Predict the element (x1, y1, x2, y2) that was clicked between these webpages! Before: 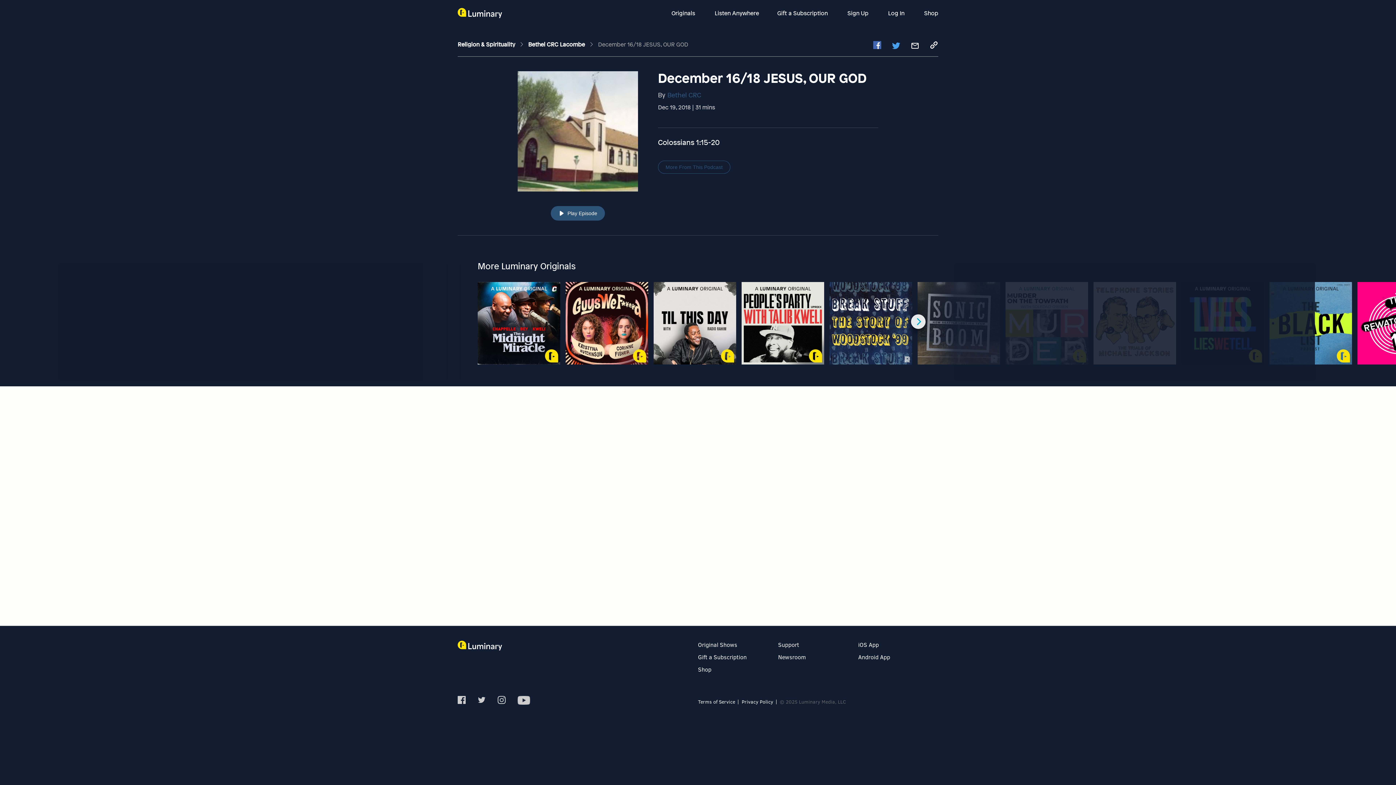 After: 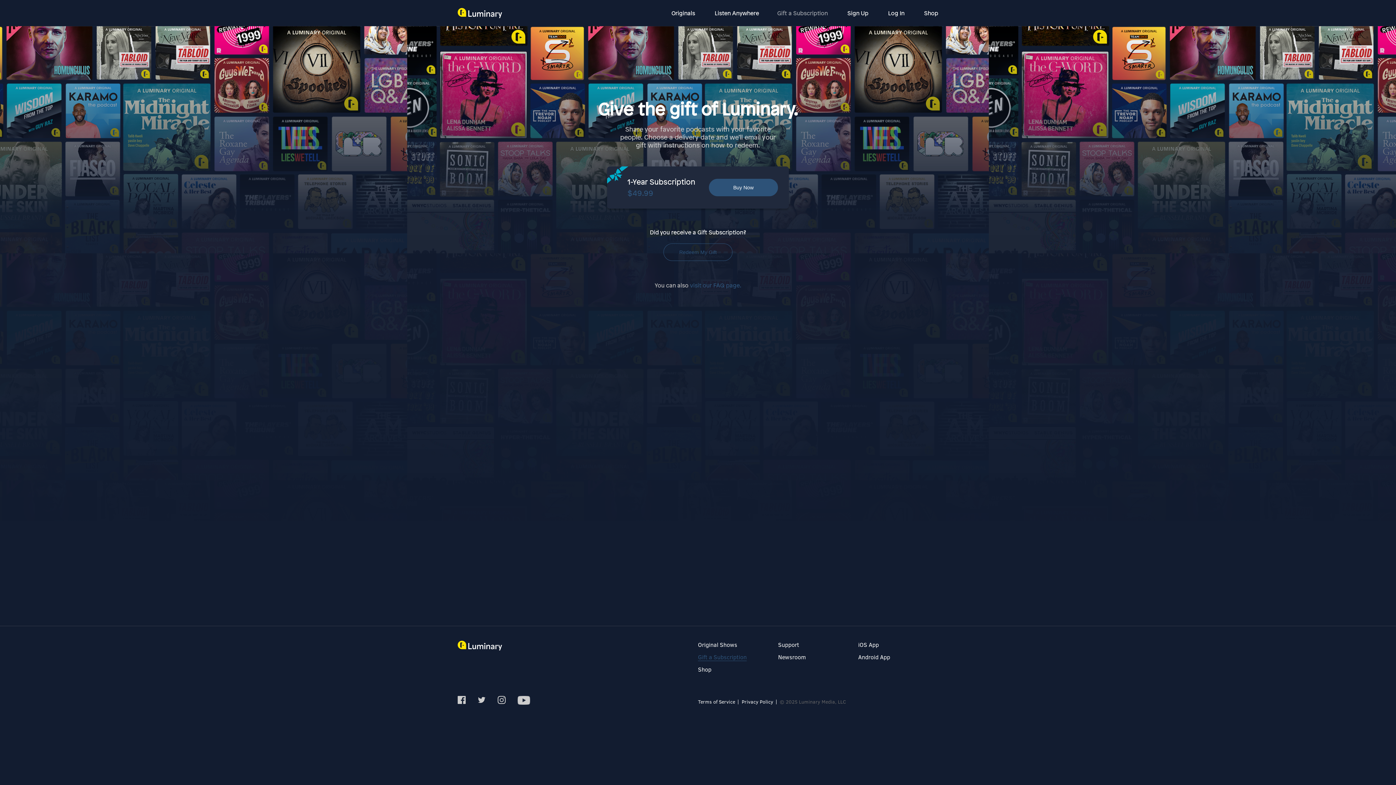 Action: label: Gift a Subscription bbox: (698, 653, 746, 661)